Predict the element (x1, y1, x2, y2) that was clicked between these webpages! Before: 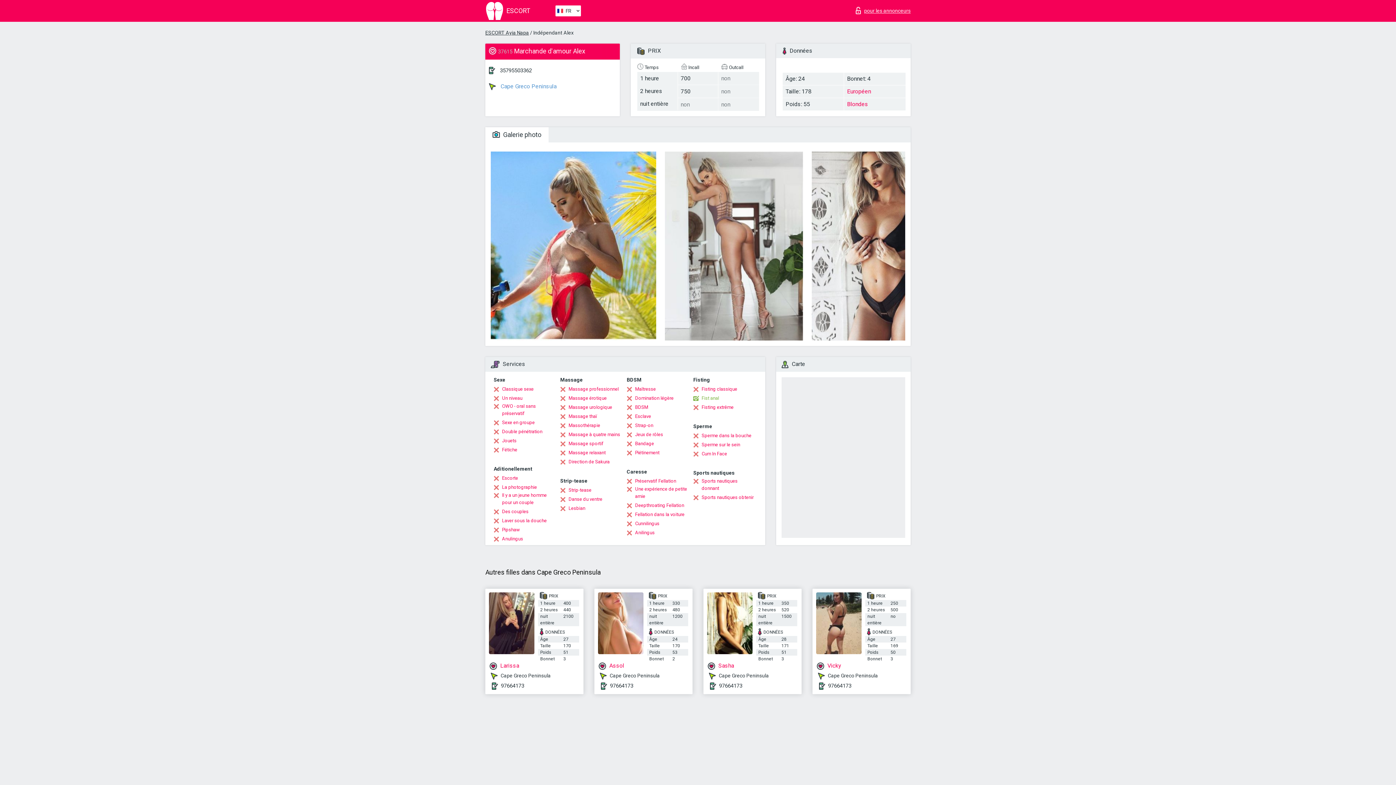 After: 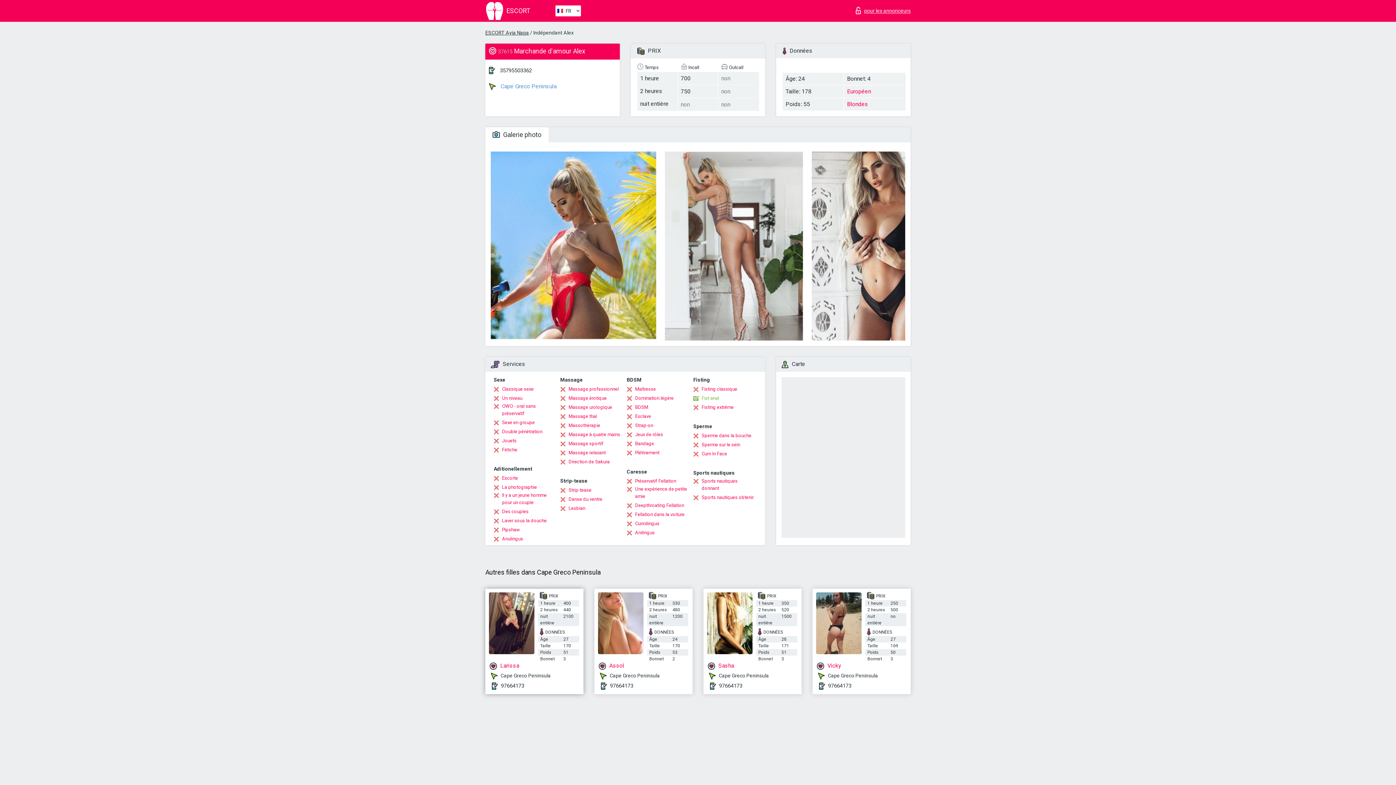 Action: bbox: (501, 682, 524, 689) label: 97664173